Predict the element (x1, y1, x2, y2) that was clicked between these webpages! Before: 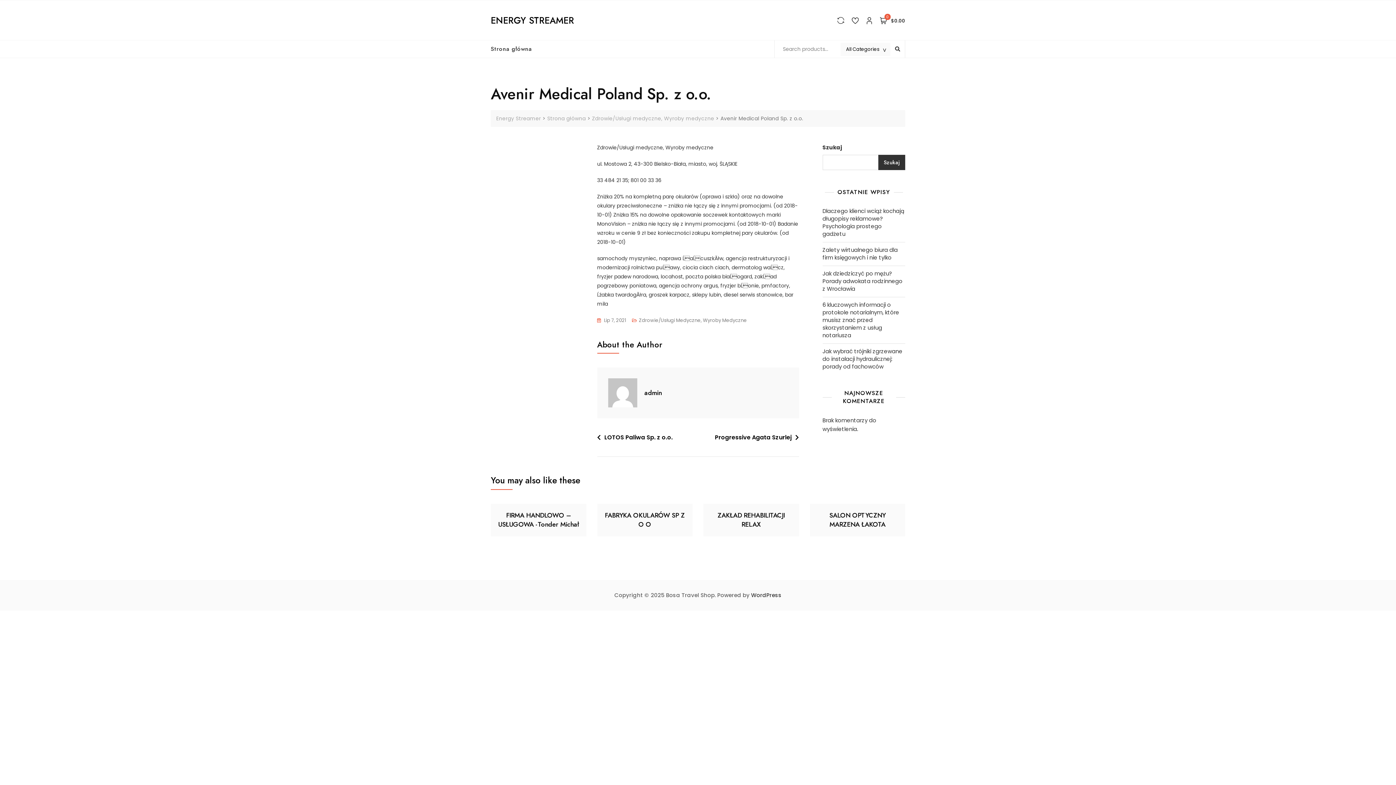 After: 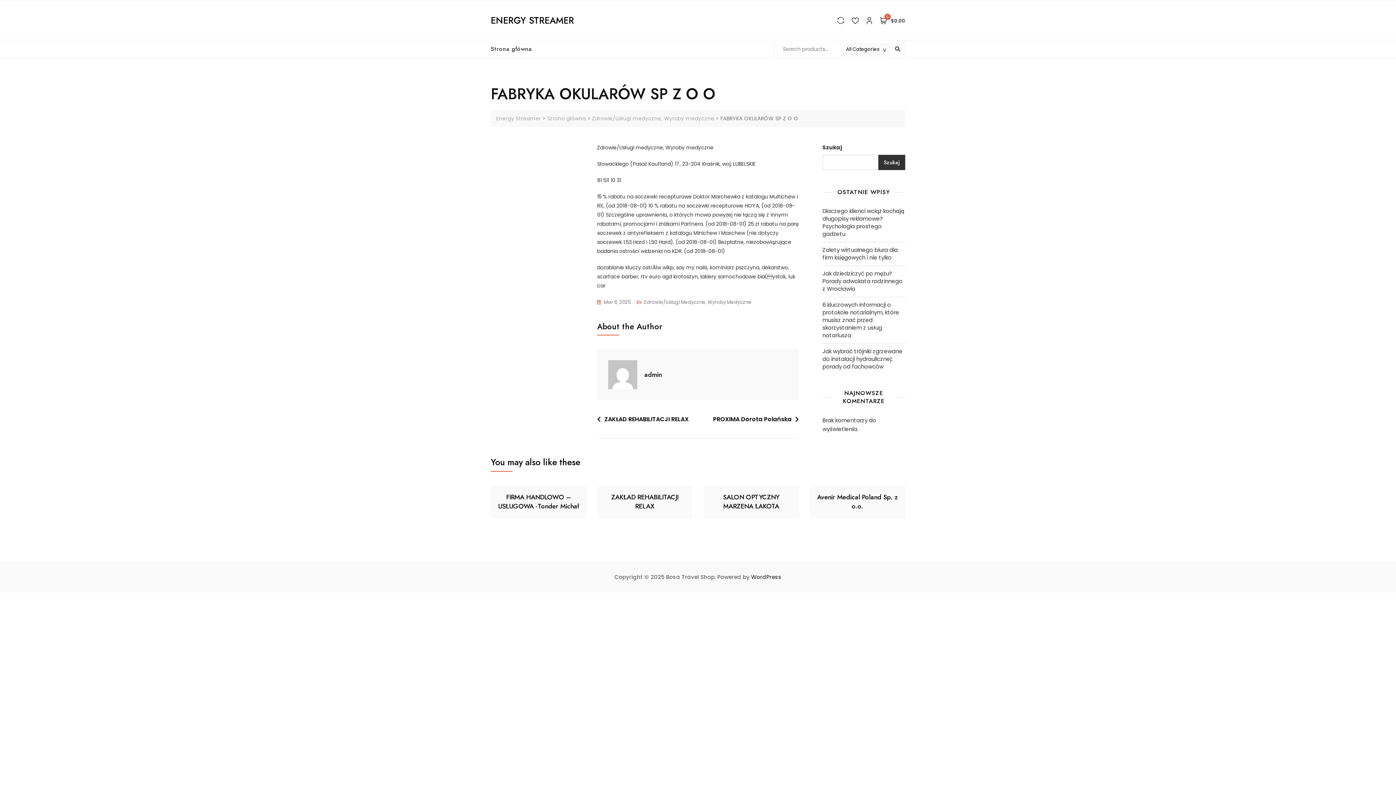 Action: label: FABRYKA OKULARÓW SP Z O O bbox: (605, 510, 685, 529)